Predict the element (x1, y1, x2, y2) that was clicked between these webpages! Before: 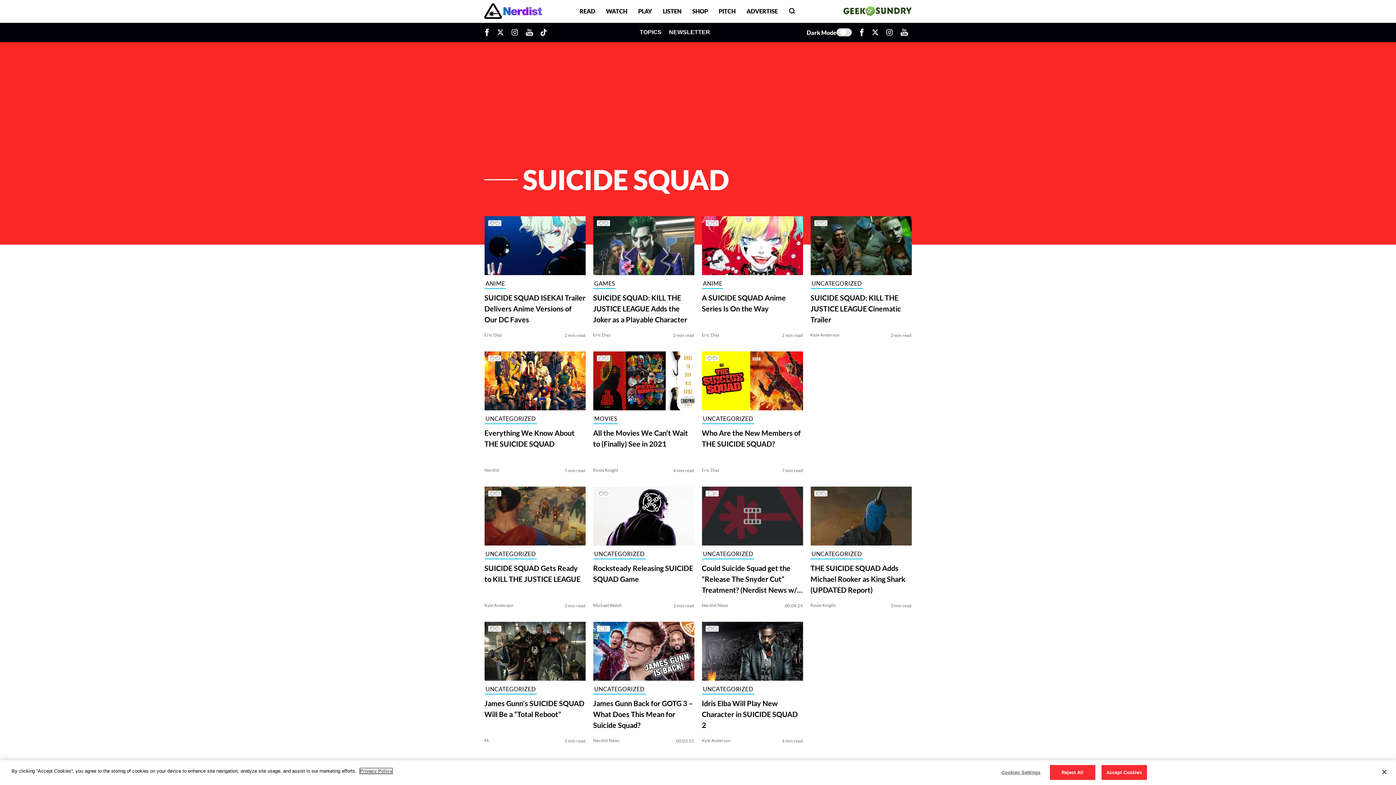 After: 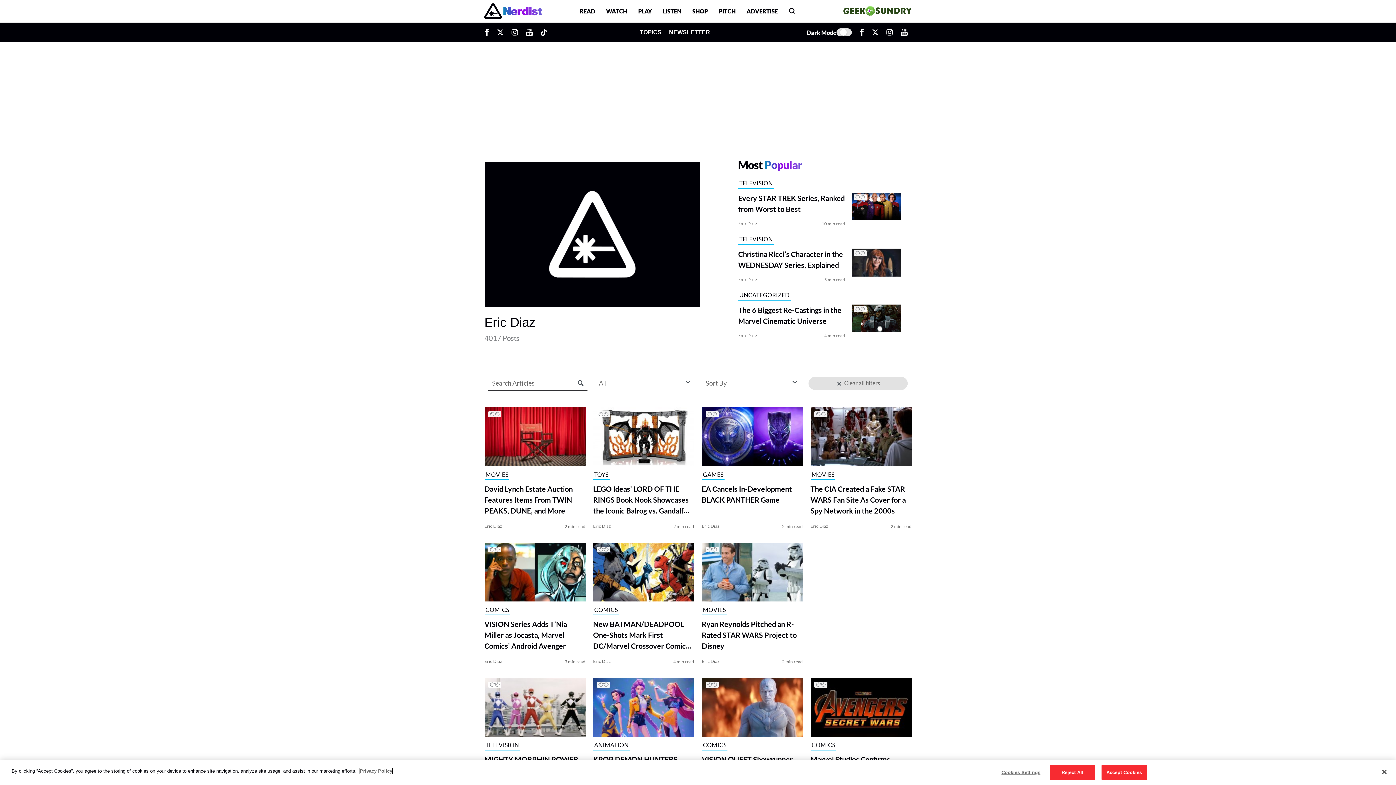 Action: bbox: (593, 332, 611, 337) label: Eric Diaz